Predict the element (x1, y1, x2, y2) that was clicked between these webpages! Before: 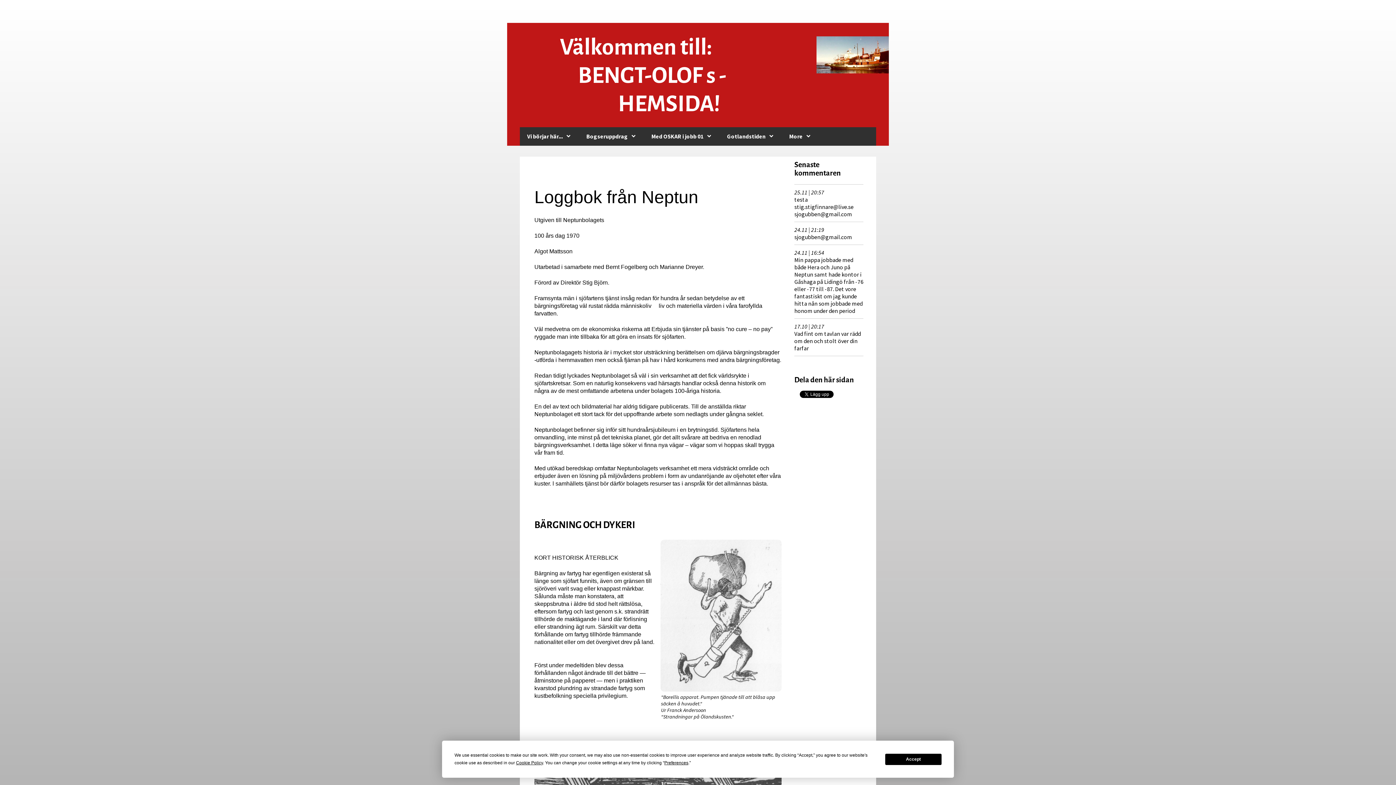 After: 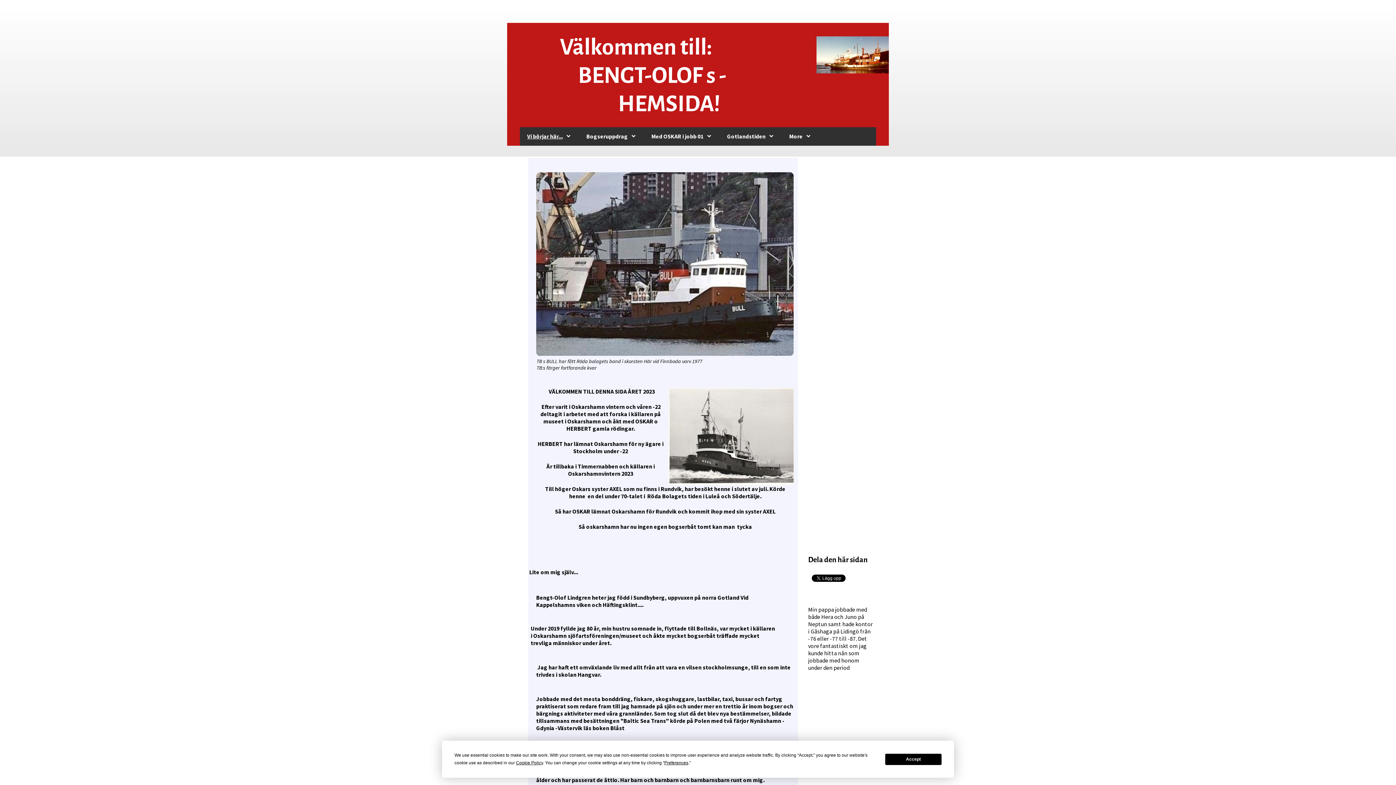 Action: label:                 HEMSIDA! bbox: (560, 89, 720, 118)